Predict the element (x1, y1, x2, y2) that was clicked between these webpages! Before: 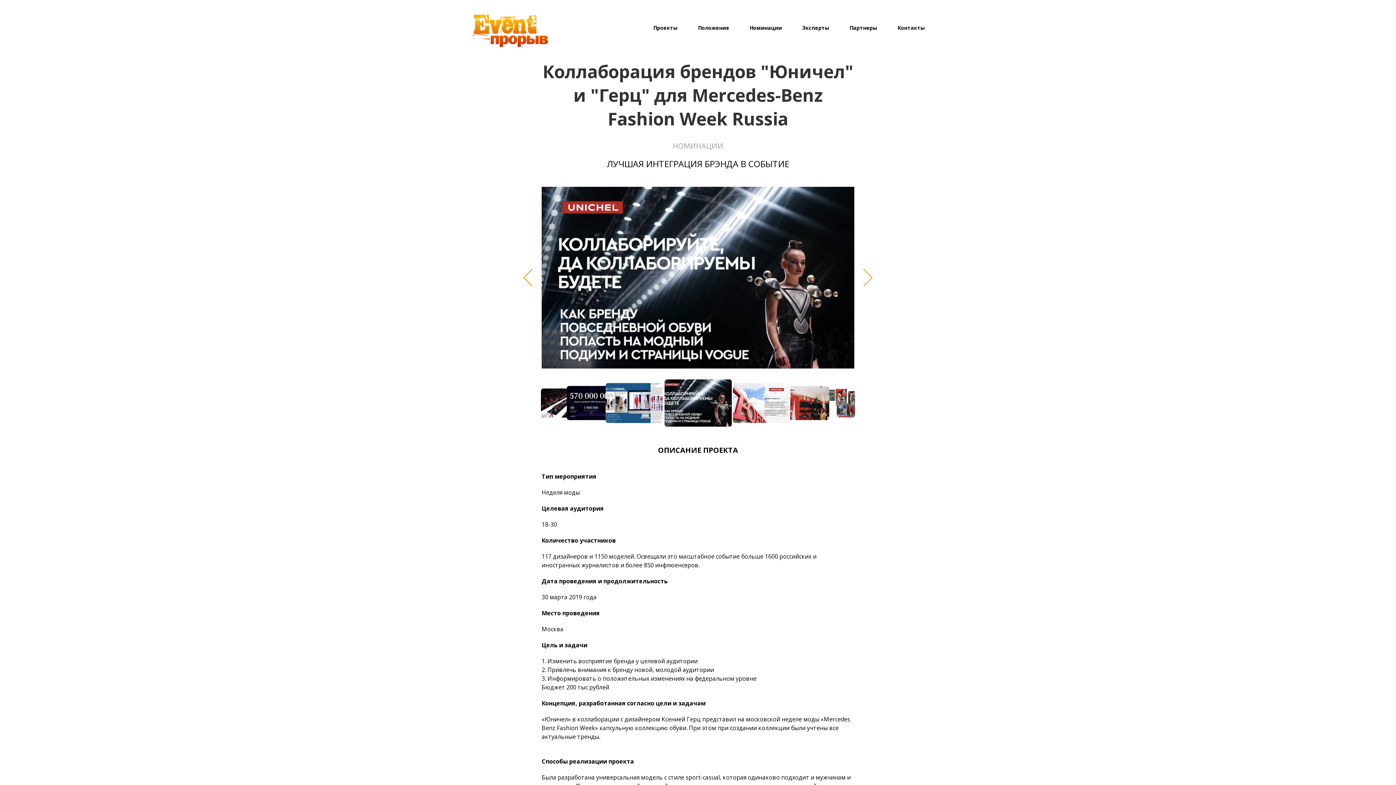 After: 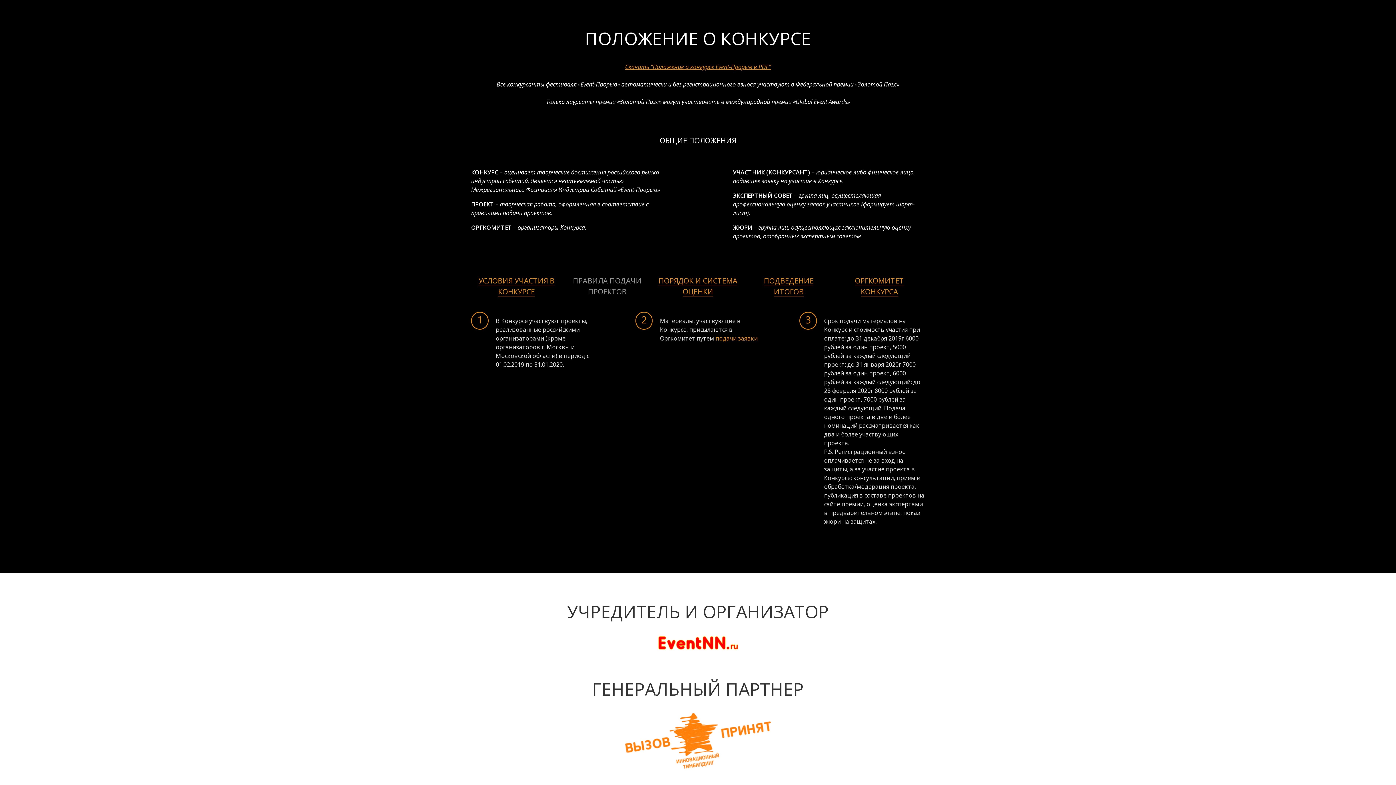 Action: label: Положение bbox: (698, 24, 729, 31)